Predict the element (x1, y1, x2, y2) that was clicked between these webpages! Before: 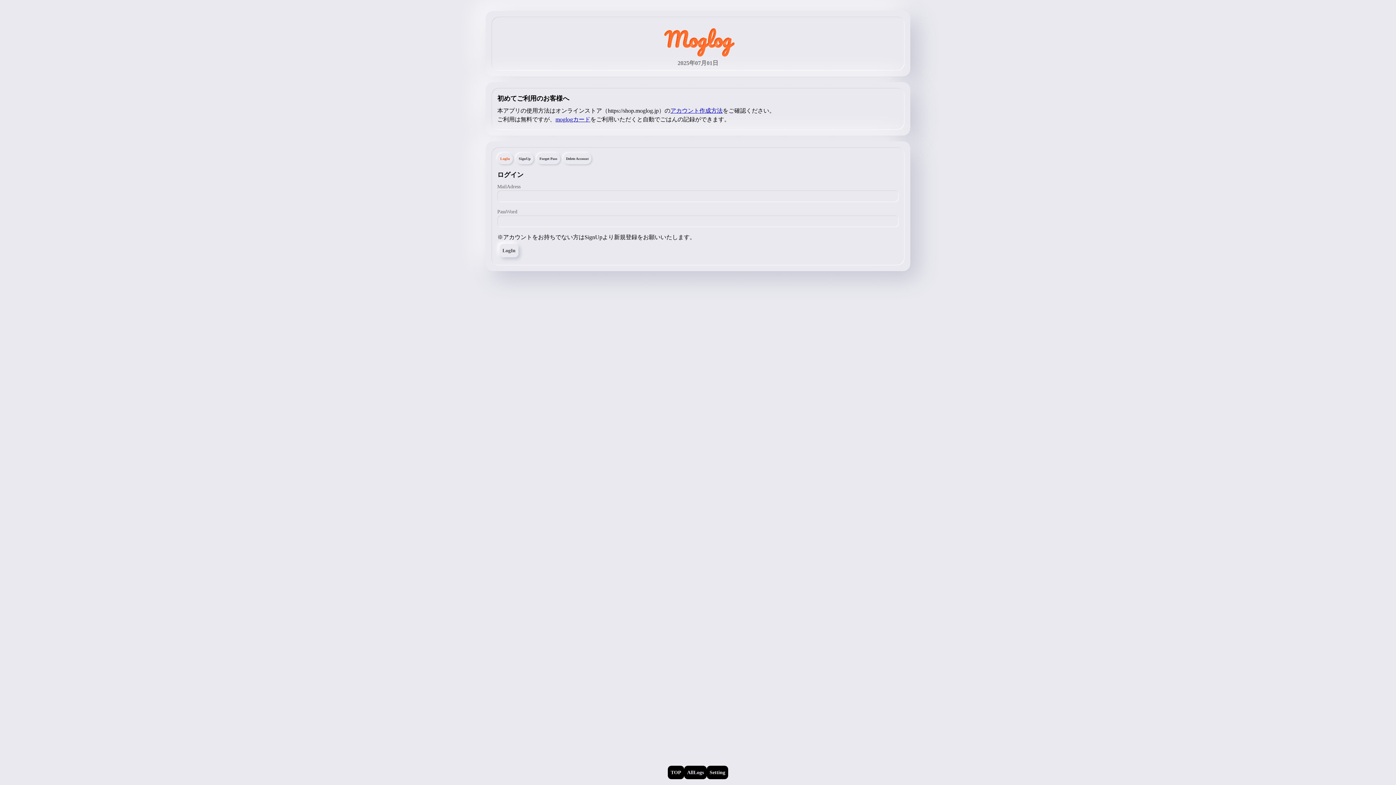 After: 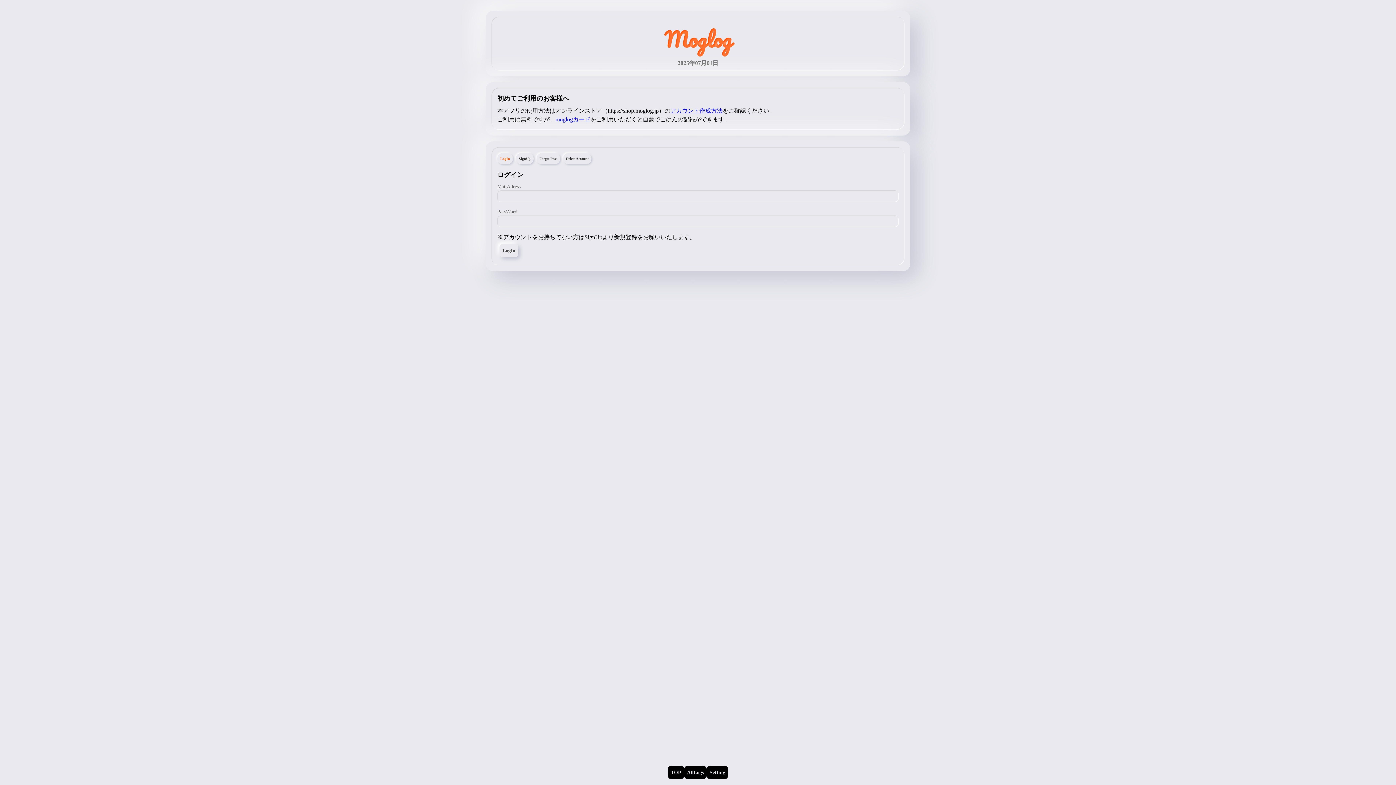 Action: label: moglogカード bbox: (555, 116, 590, 122)